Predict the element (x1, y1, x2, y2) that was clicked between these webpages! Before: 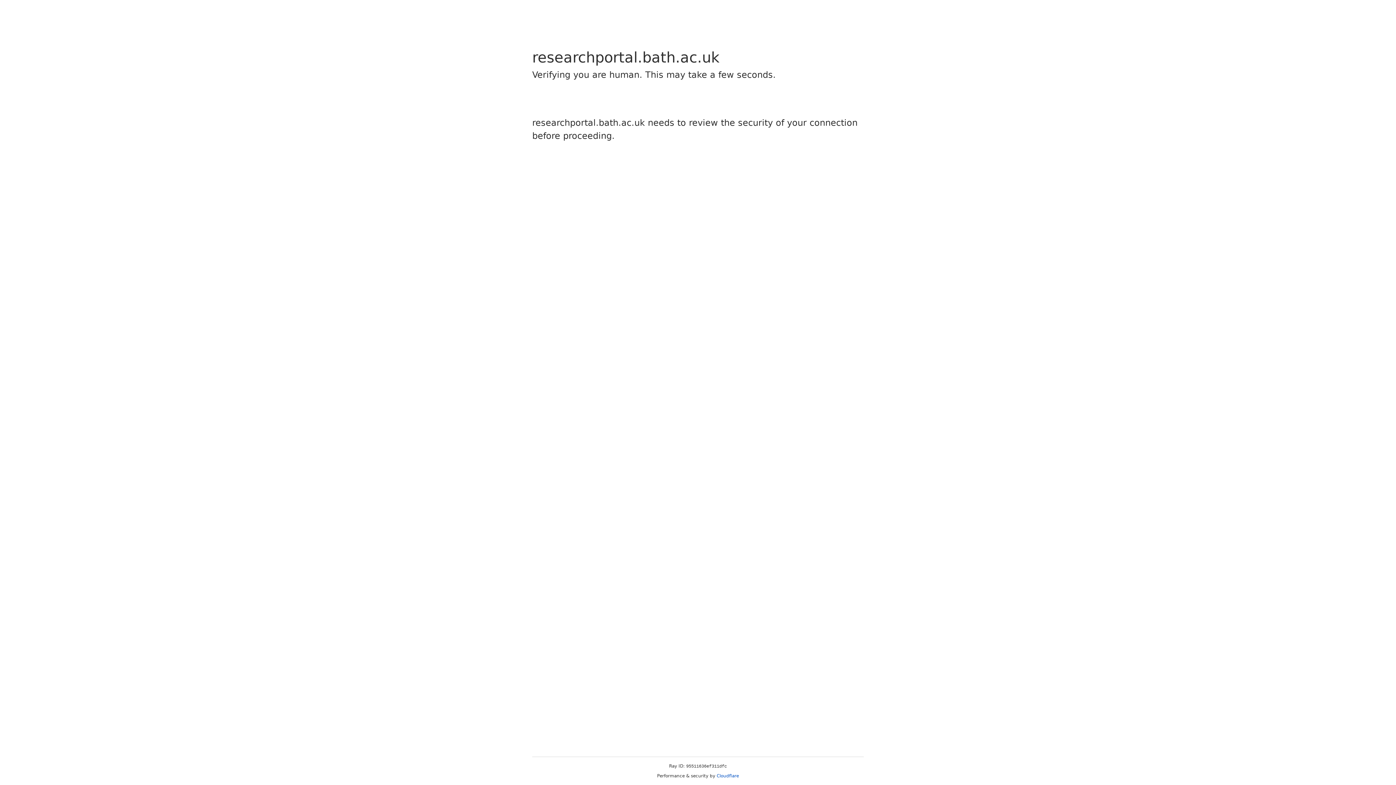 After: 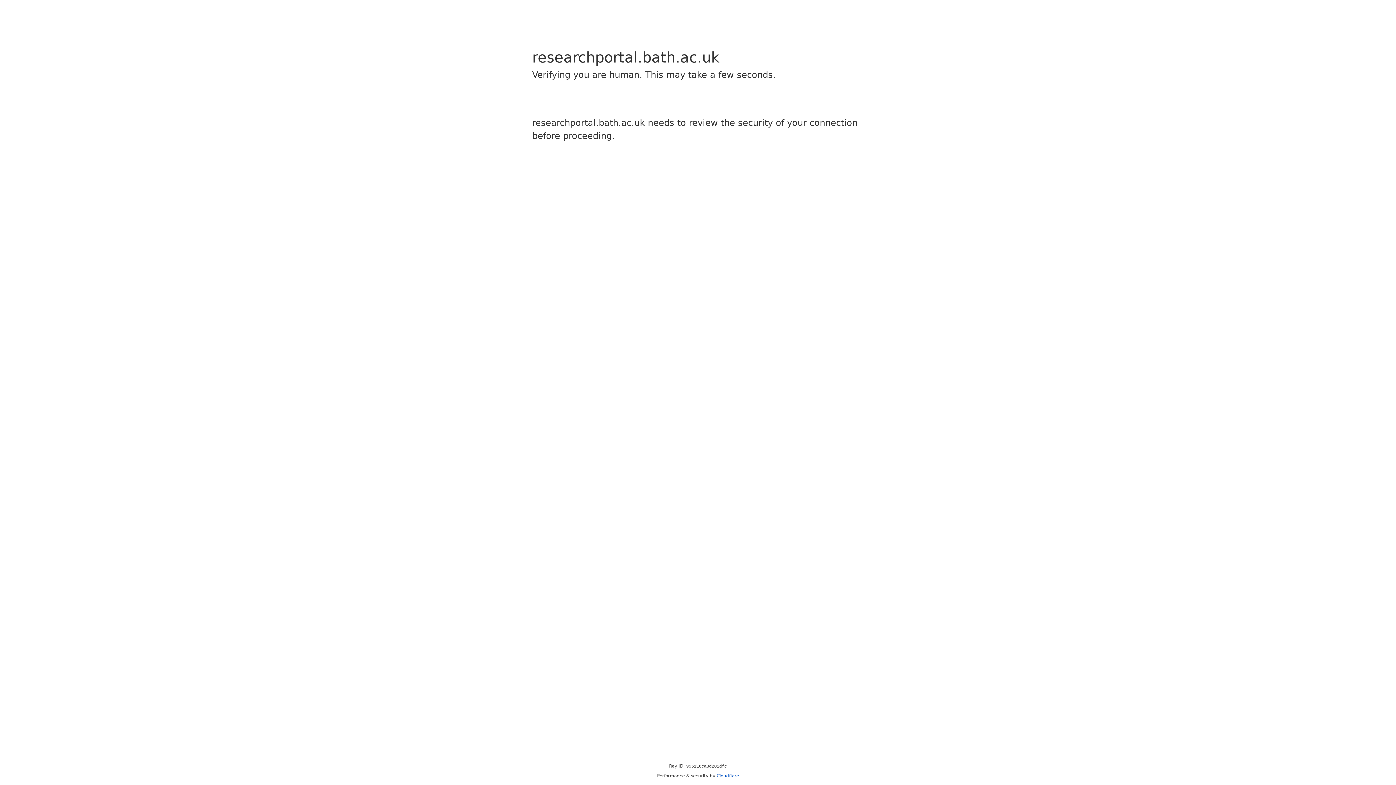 Action: label: Cloudflare bbox: (716, 773, 739, 778)